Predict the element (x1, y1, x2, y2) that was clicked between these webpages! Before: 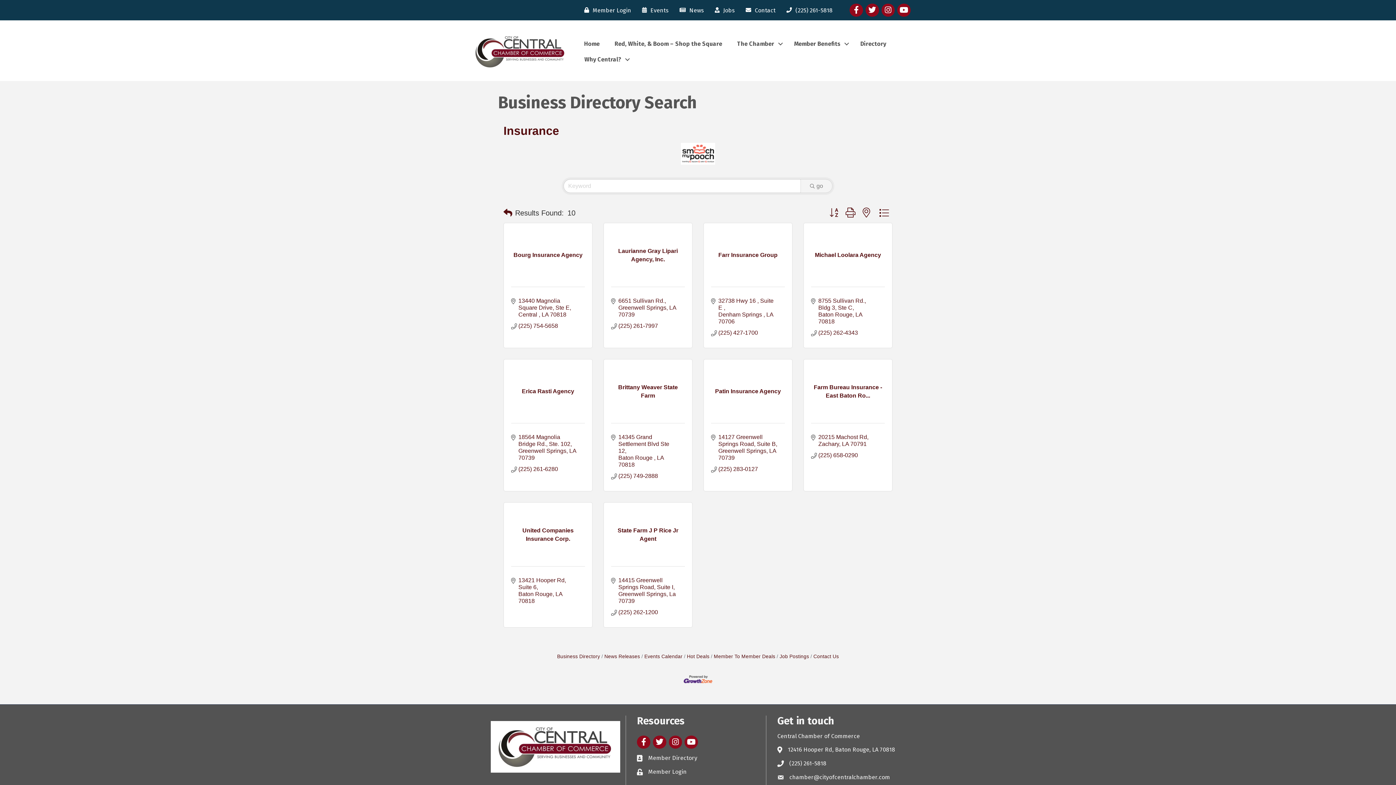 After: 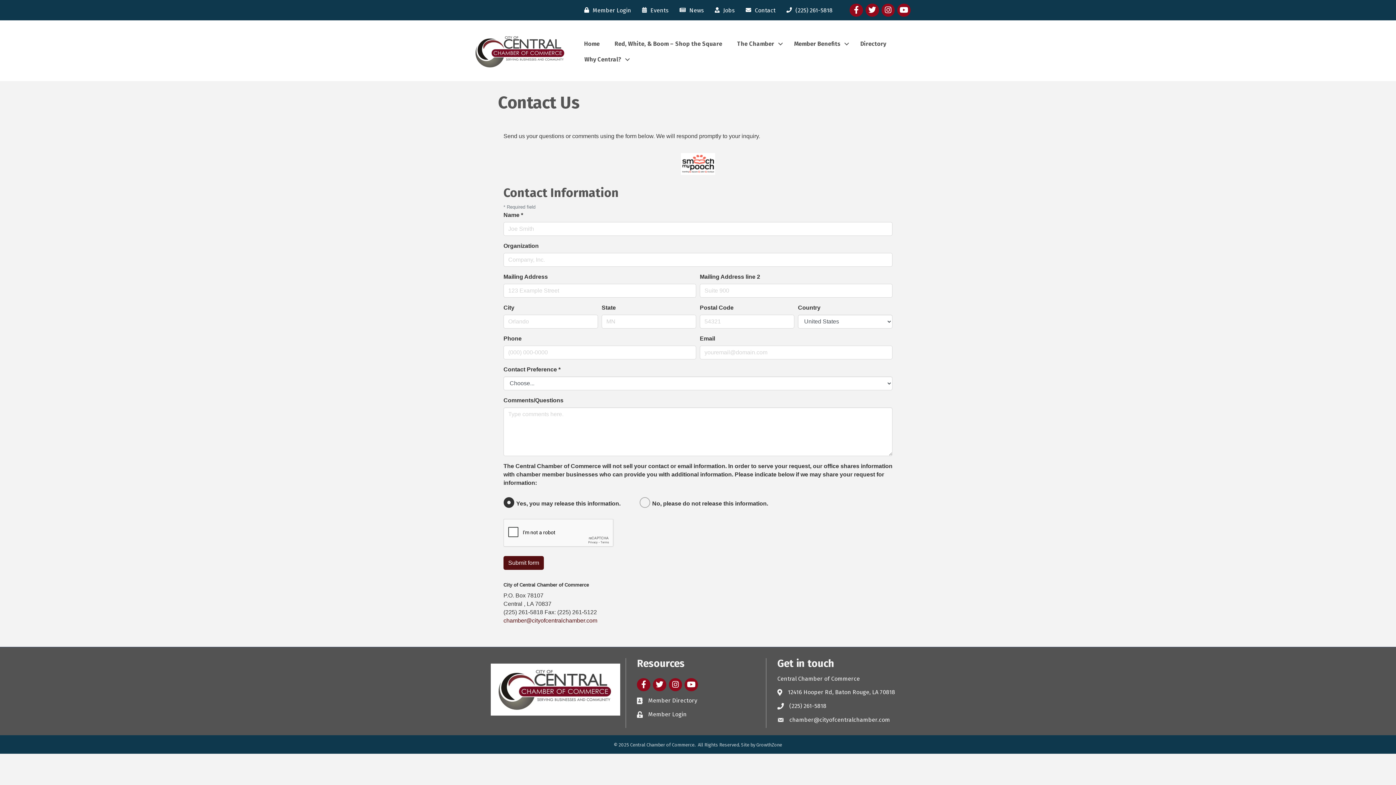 Action: label: Contact Us bbox: (810, 654, 839, 659)